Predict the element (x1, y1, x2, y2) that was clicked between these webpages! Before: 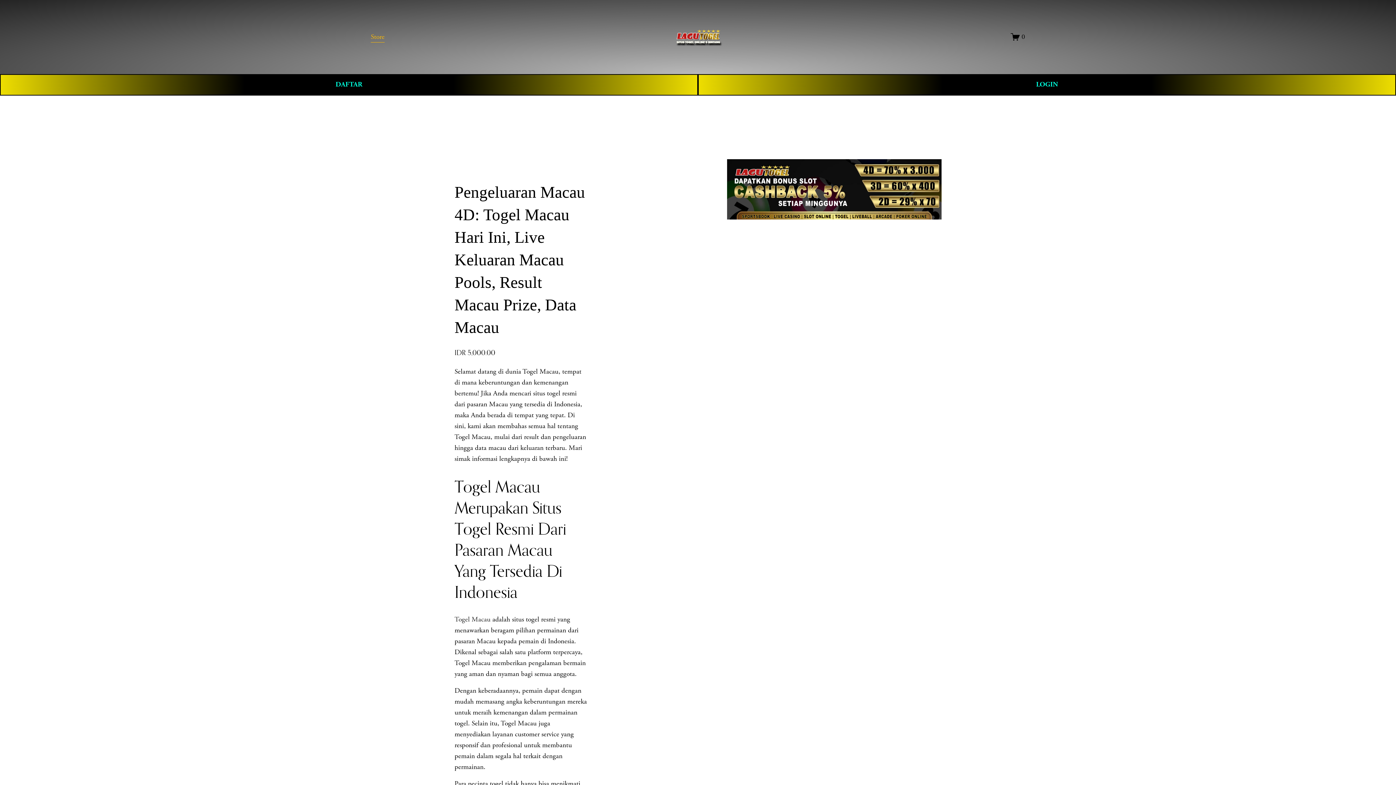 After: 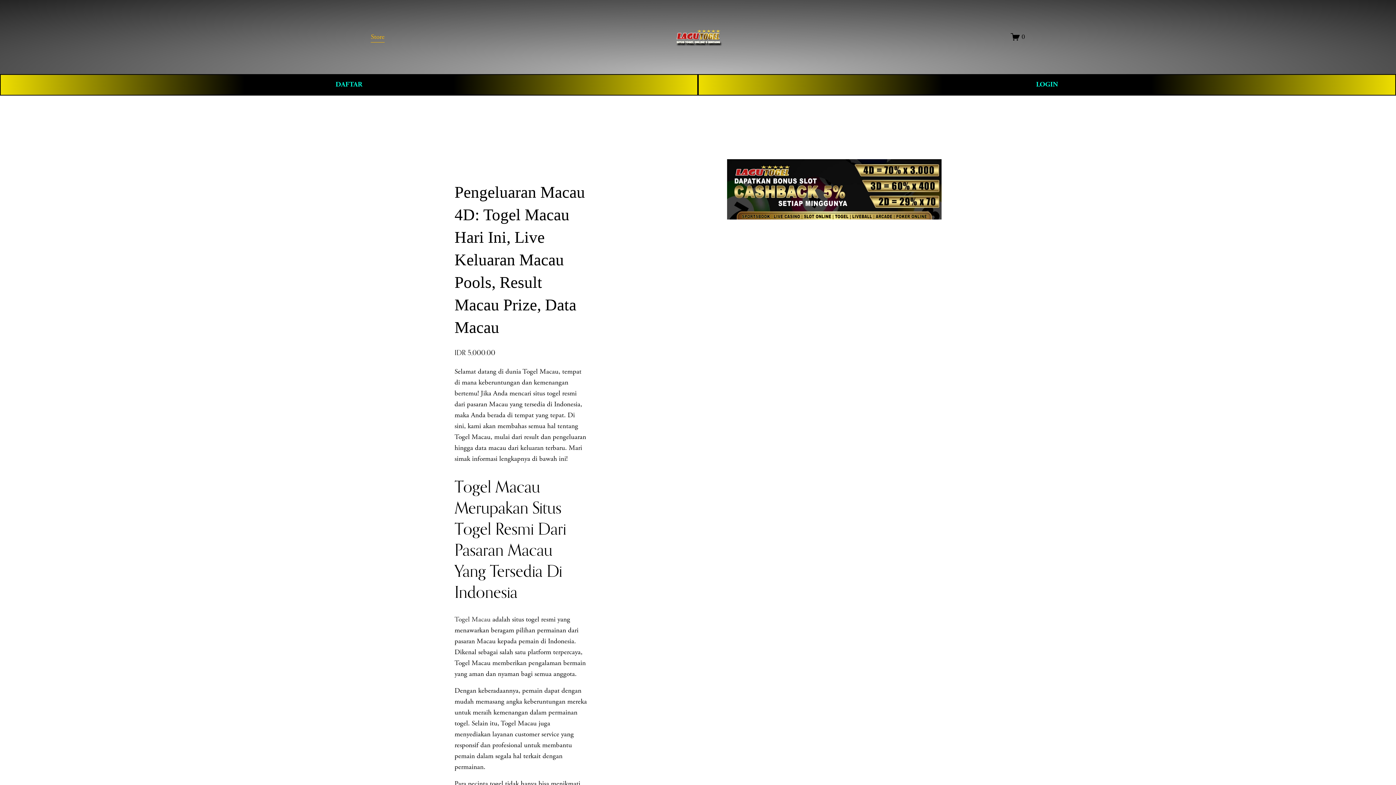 Action: bbox: (454, 615, 490, 624) label: Togel Macau